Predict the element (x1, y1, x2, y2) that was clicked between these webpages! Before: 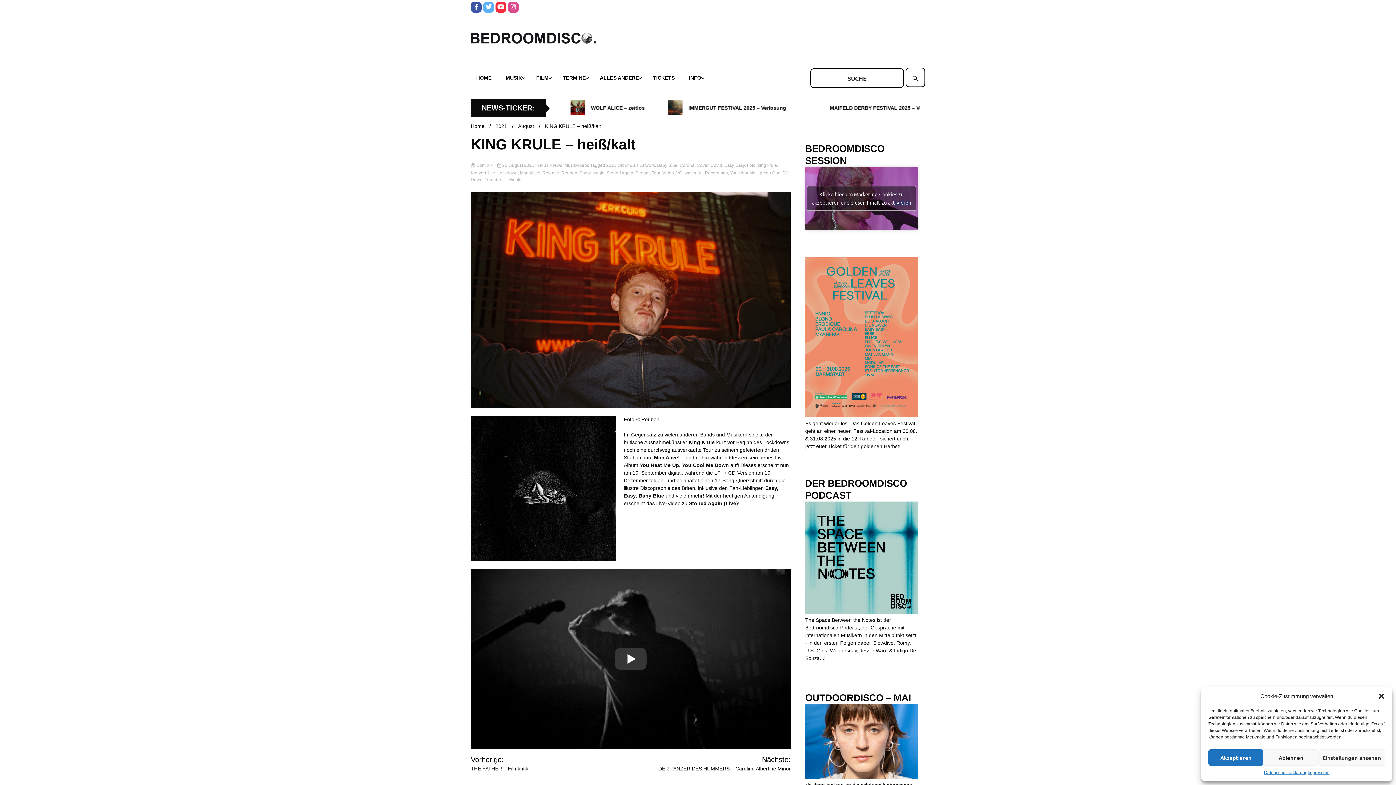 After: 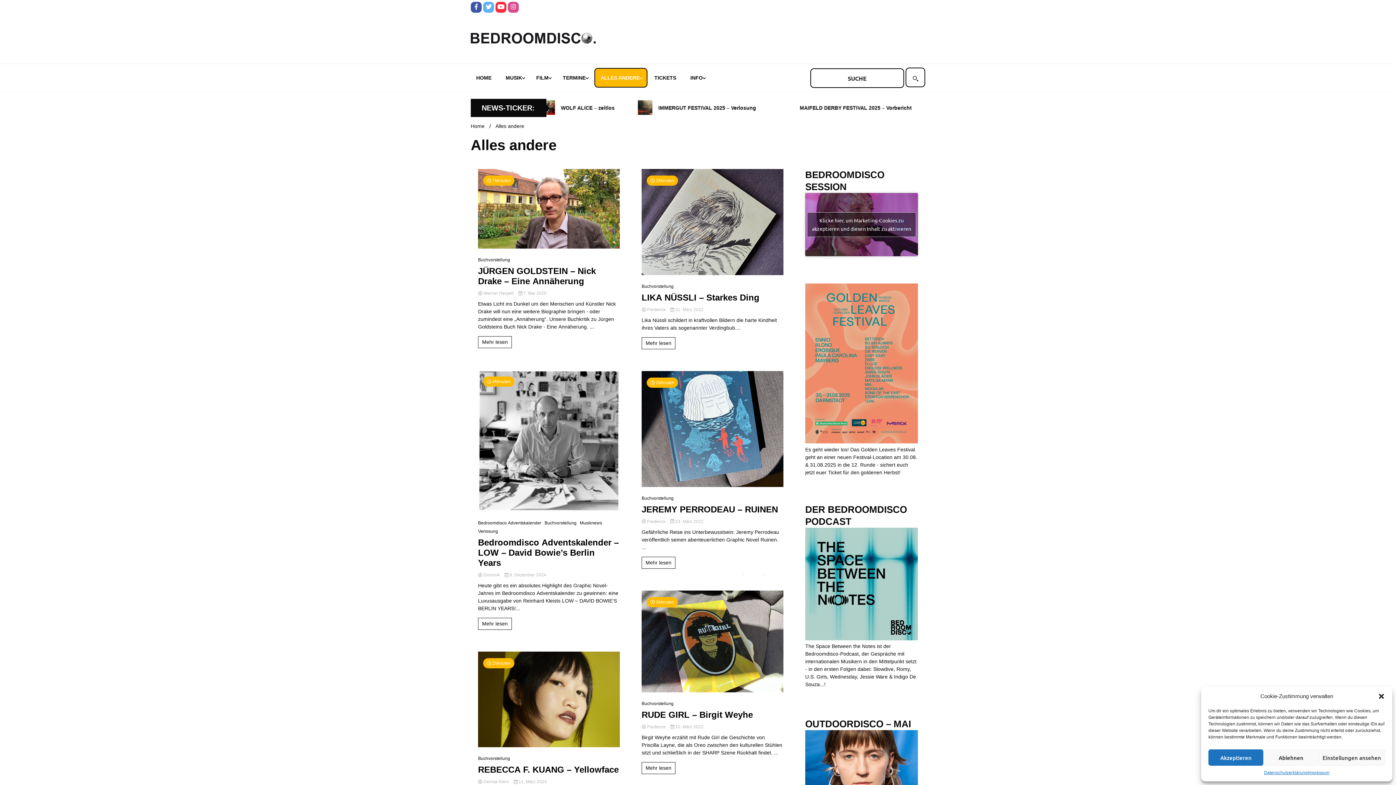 Action: bbox: (594, 68, 646, 86) label: ALLES ANDERE